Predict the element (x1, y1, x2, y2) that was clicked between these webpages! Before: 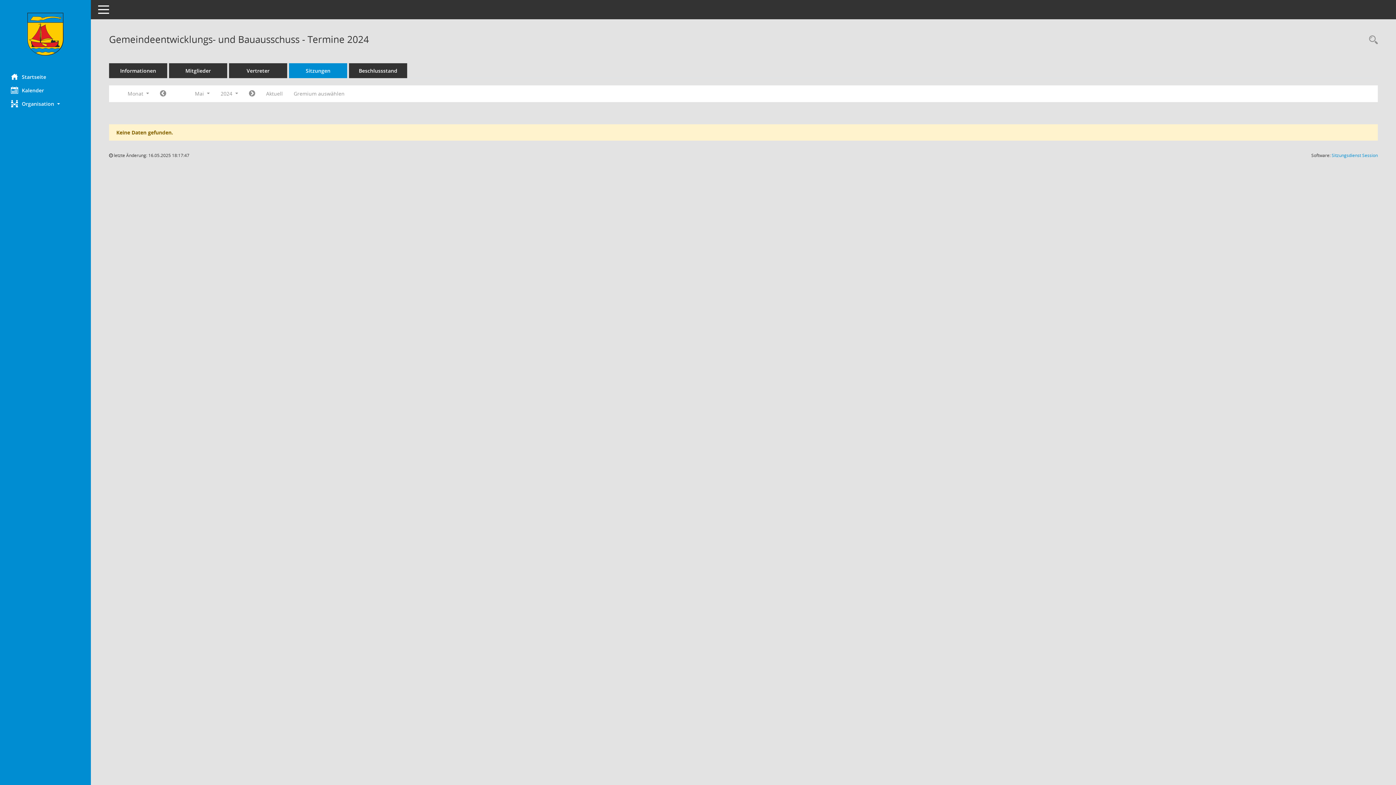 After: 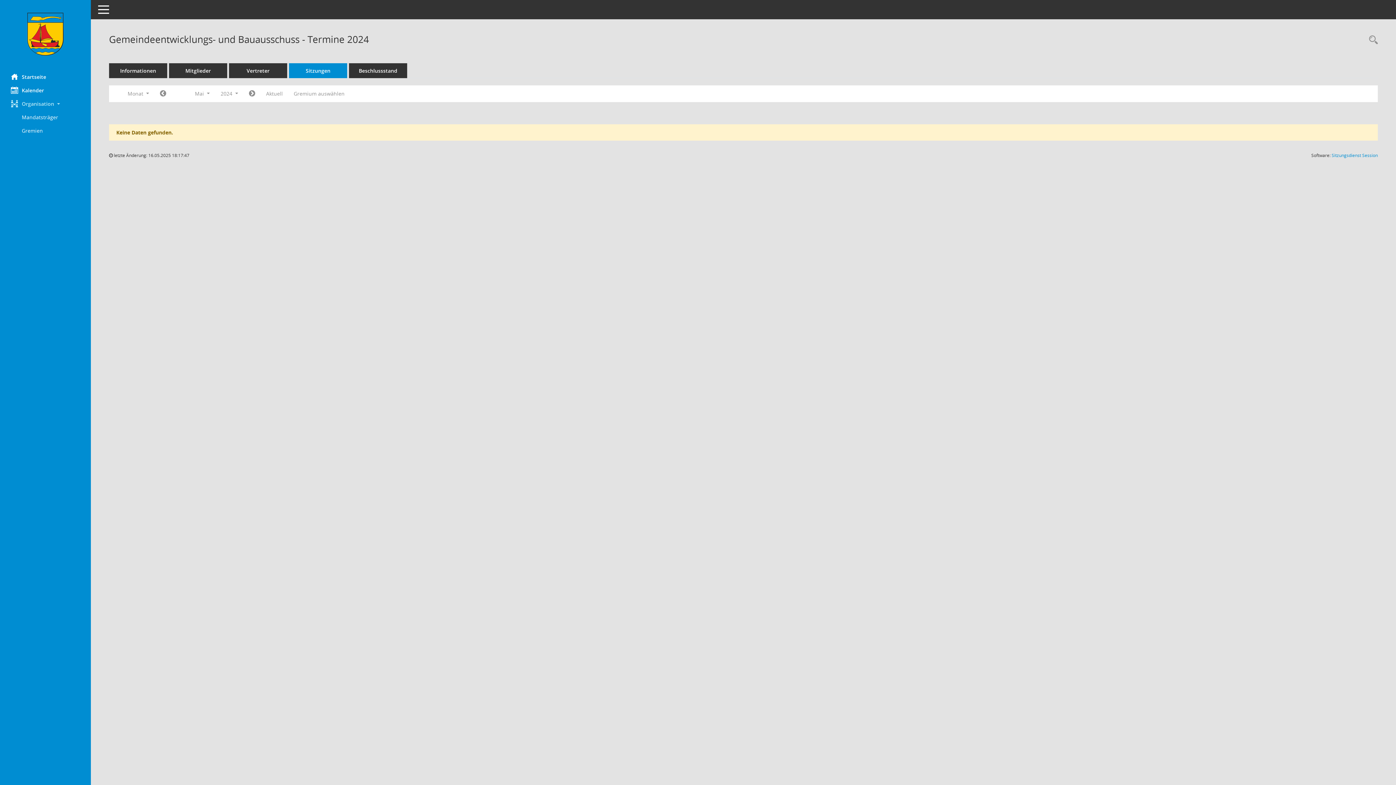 Action: label: Organisation  bbox: (0, 97, 90, 110)